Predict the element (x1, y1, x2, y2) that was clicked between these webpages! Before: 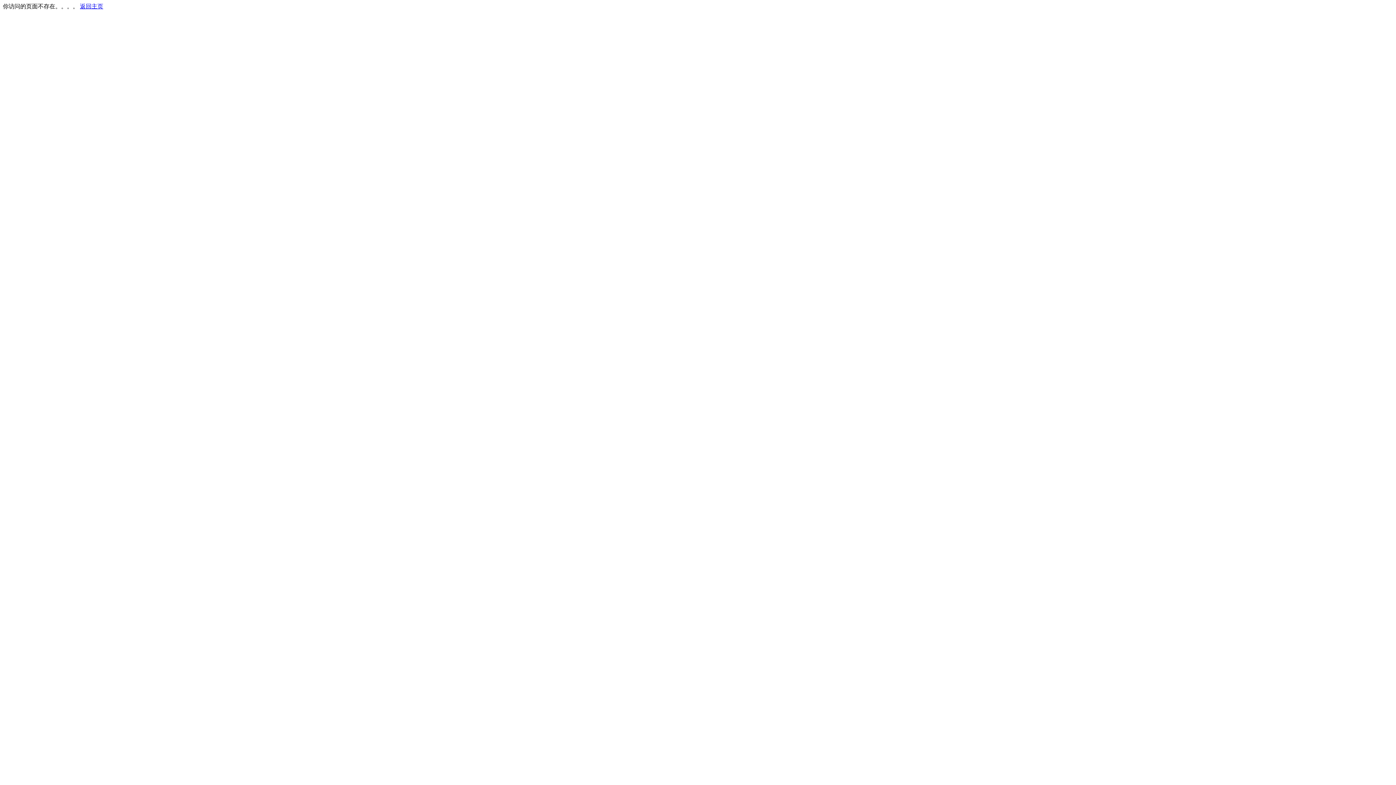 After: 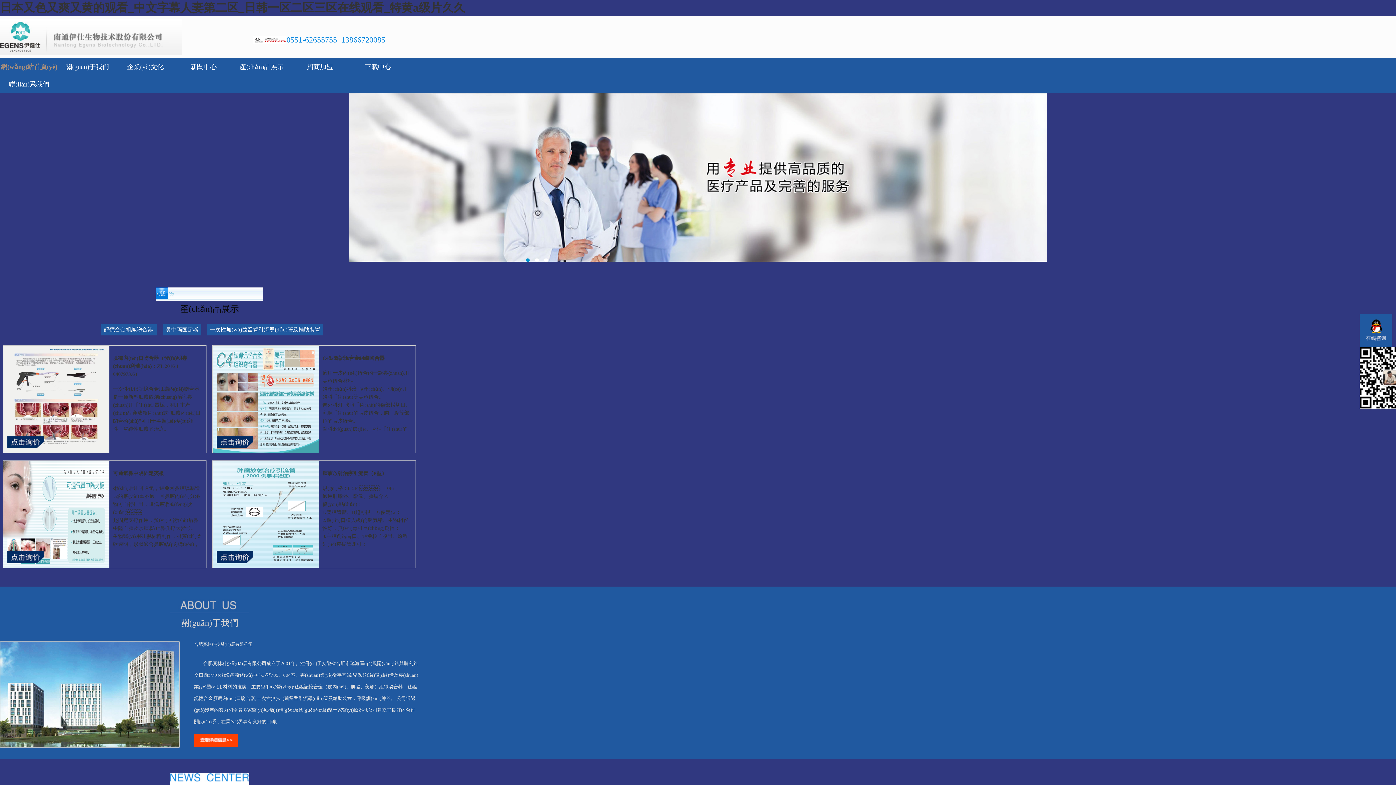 Action: label: 返回主页 bbox: (80, 3, 103, 9)